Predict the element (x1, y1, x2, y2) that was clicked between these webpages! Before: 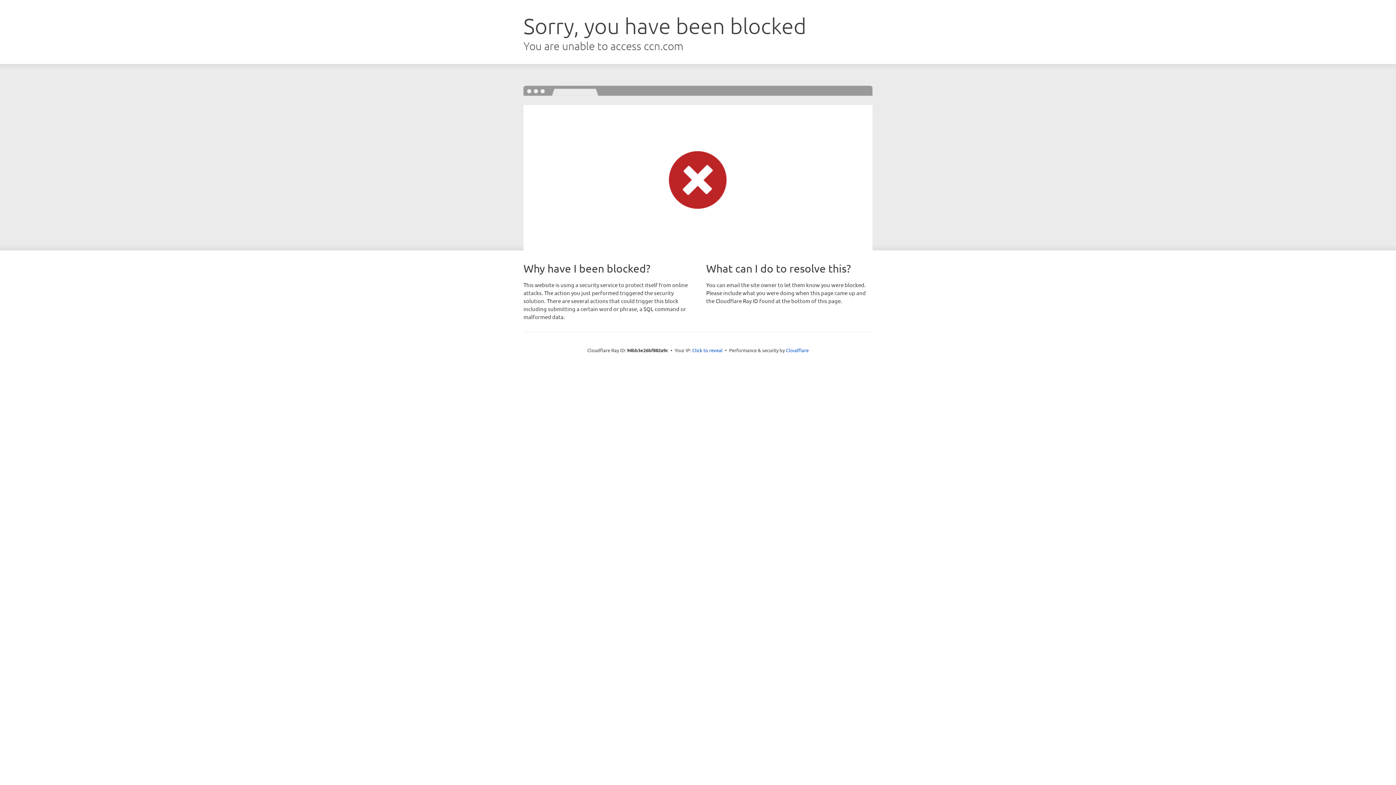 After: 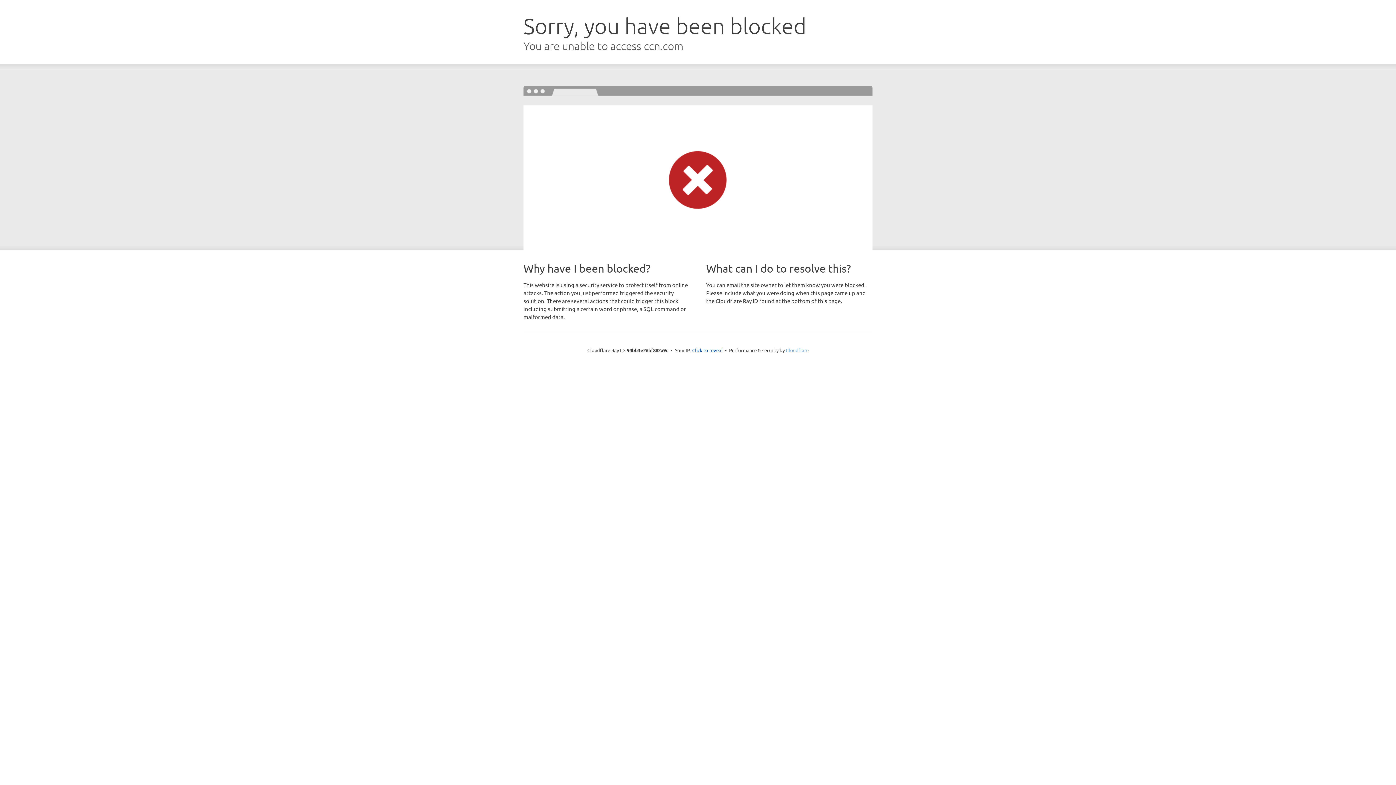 Action: bbox: (786, 347, 808, 353) label: Cloudflare